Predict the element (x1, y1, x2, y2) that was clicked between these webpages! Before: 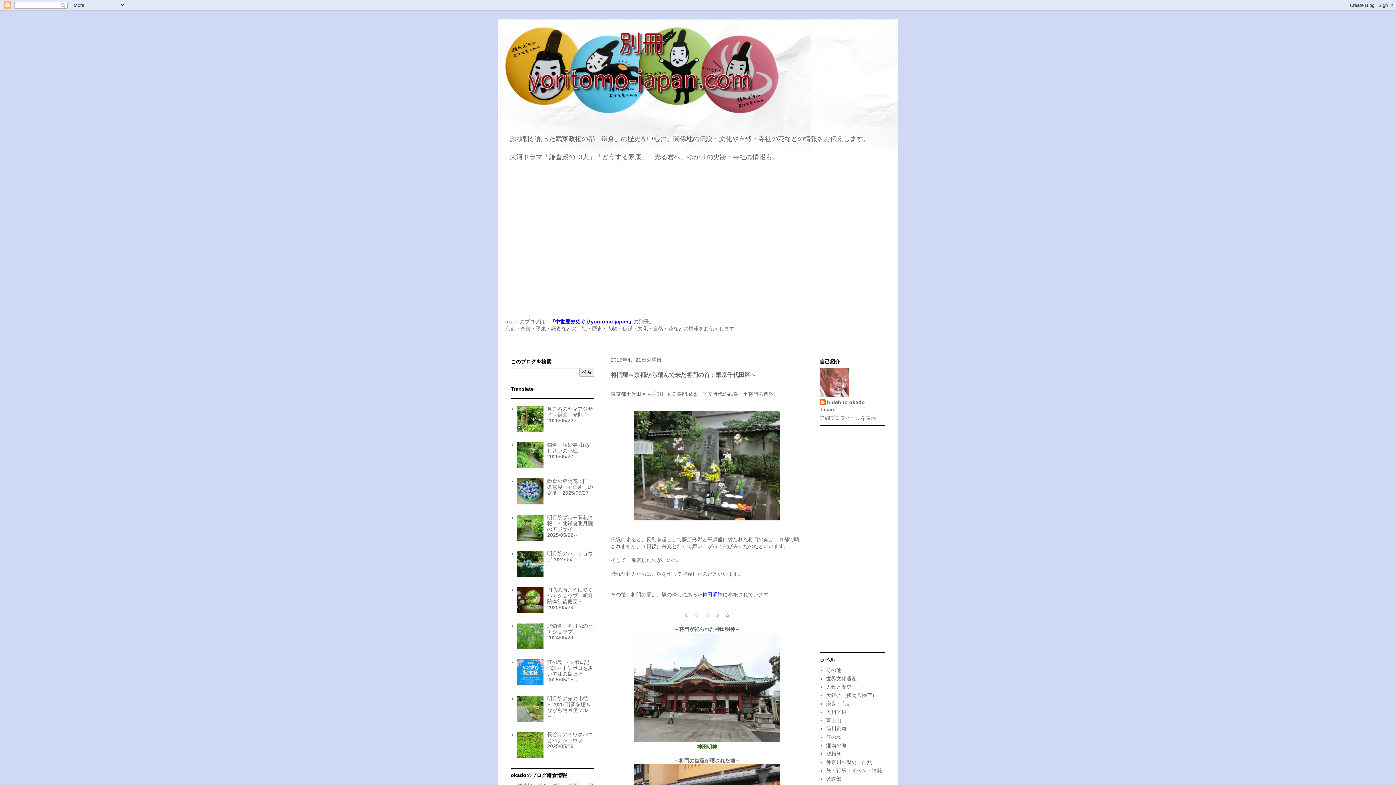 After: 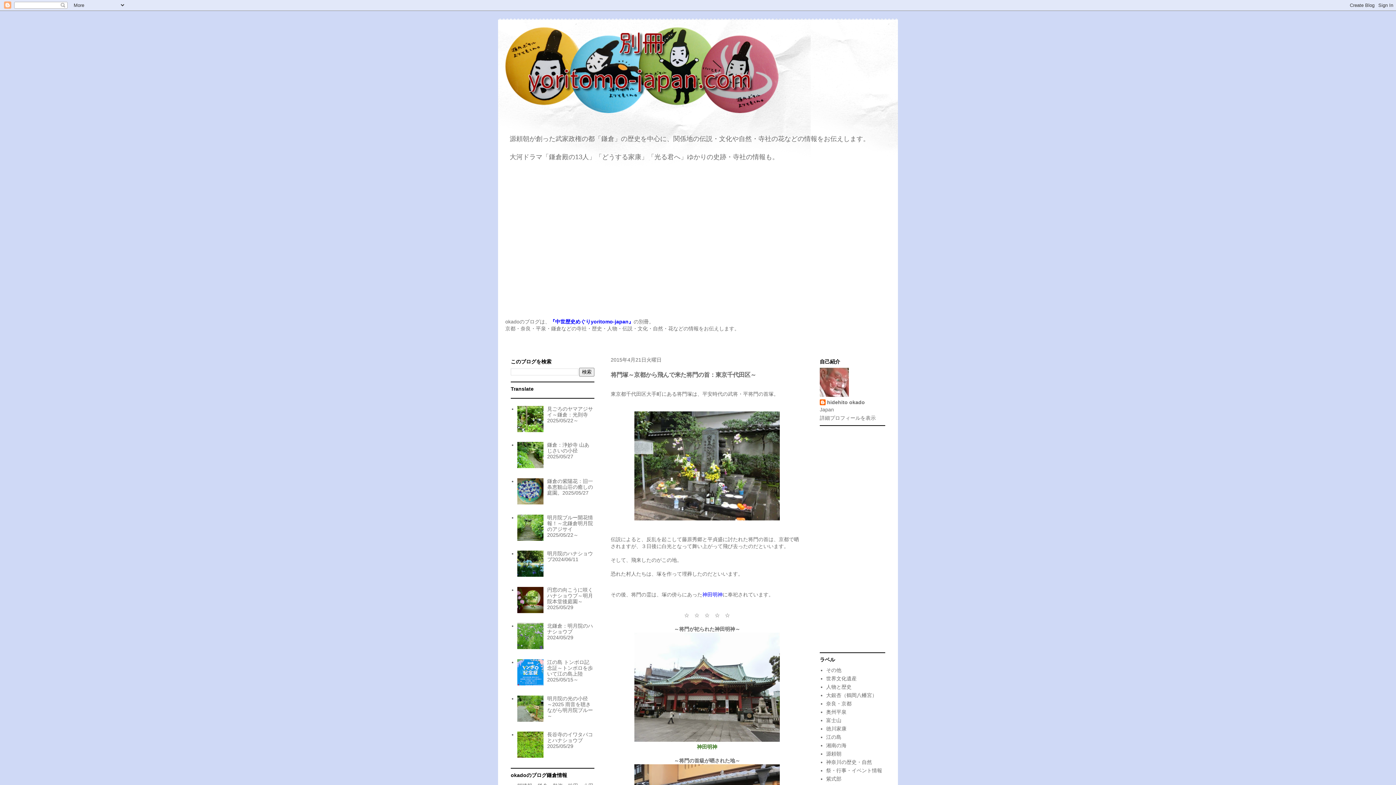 Action: bbox: (517, 500, 545, 505)